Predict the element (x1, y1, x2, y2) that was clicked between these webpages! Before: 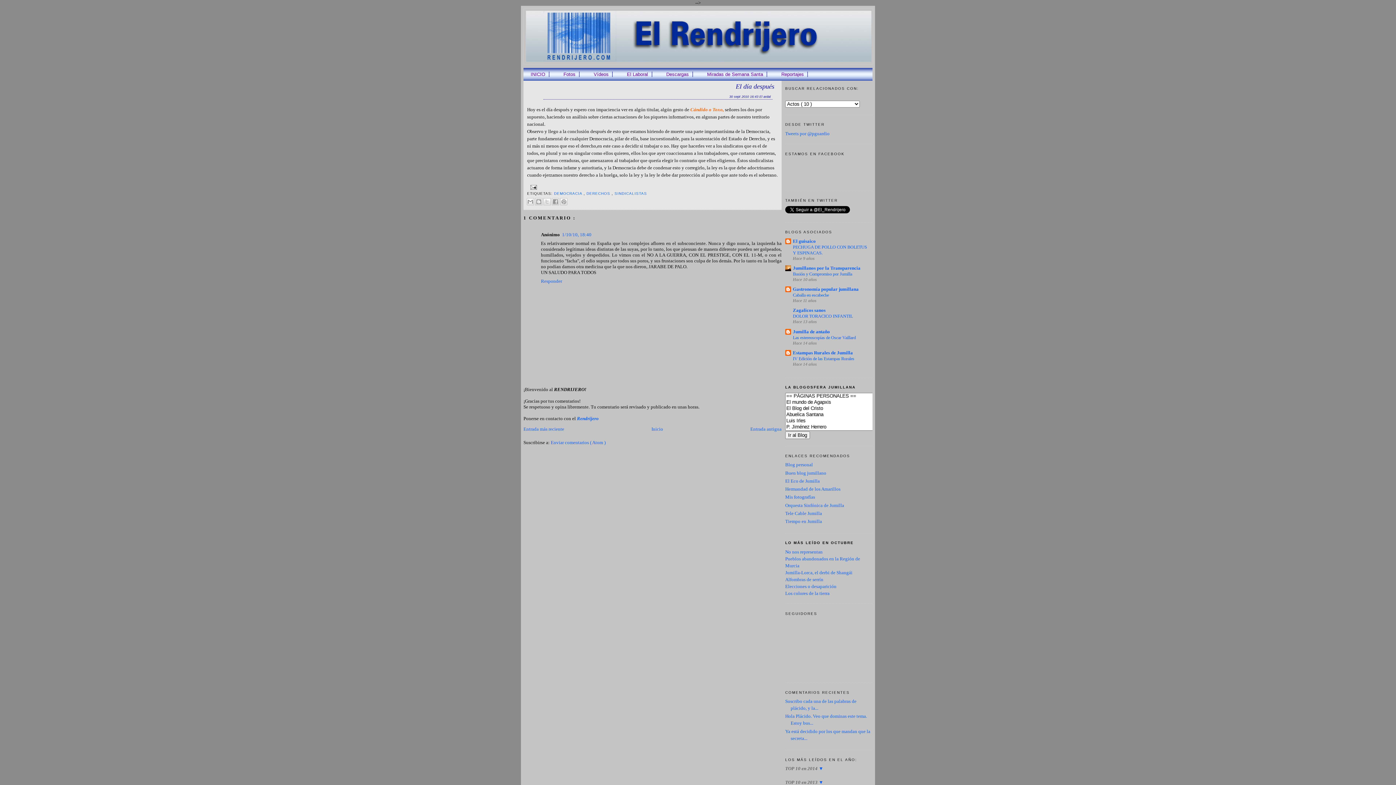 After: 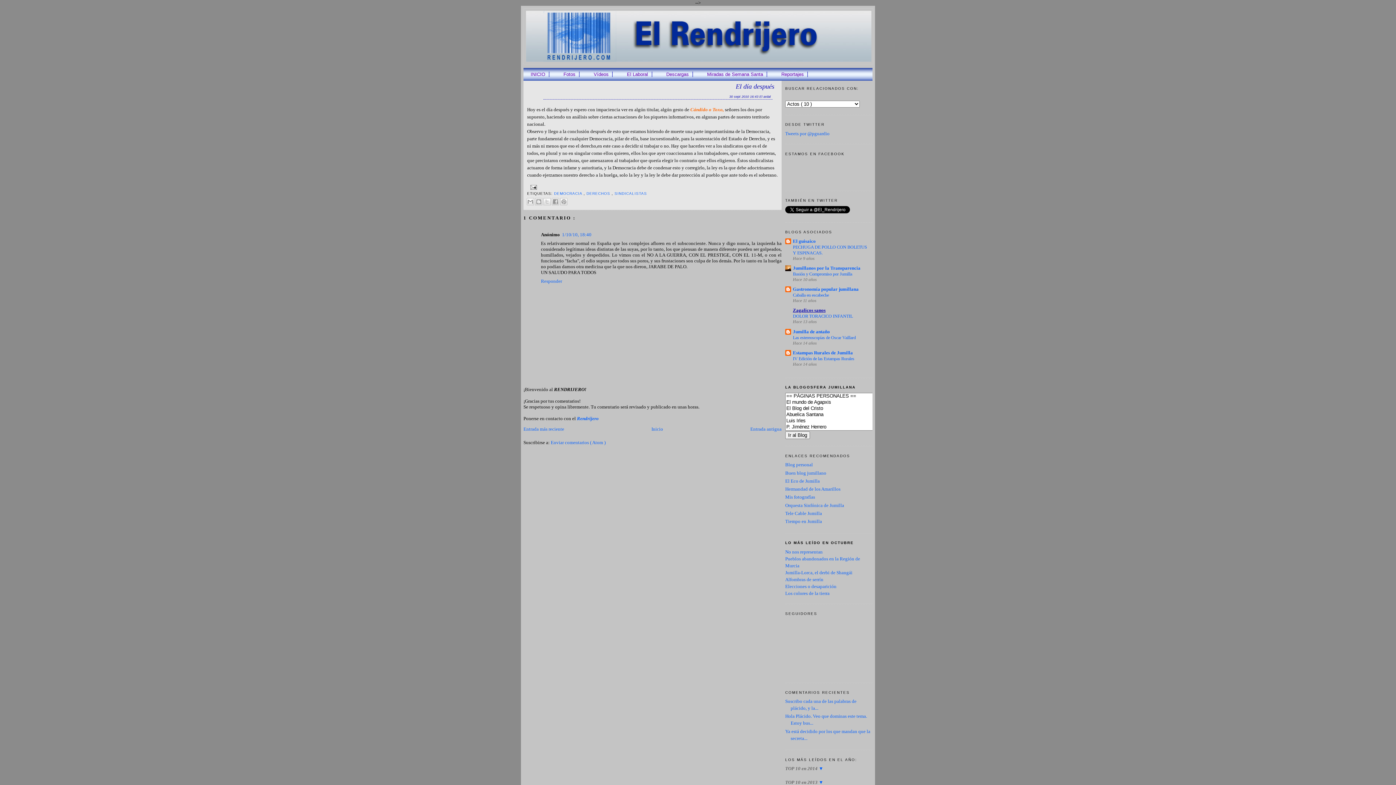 Action: bbox: (793, 307, 825, 313) label: Zagalicos sanos